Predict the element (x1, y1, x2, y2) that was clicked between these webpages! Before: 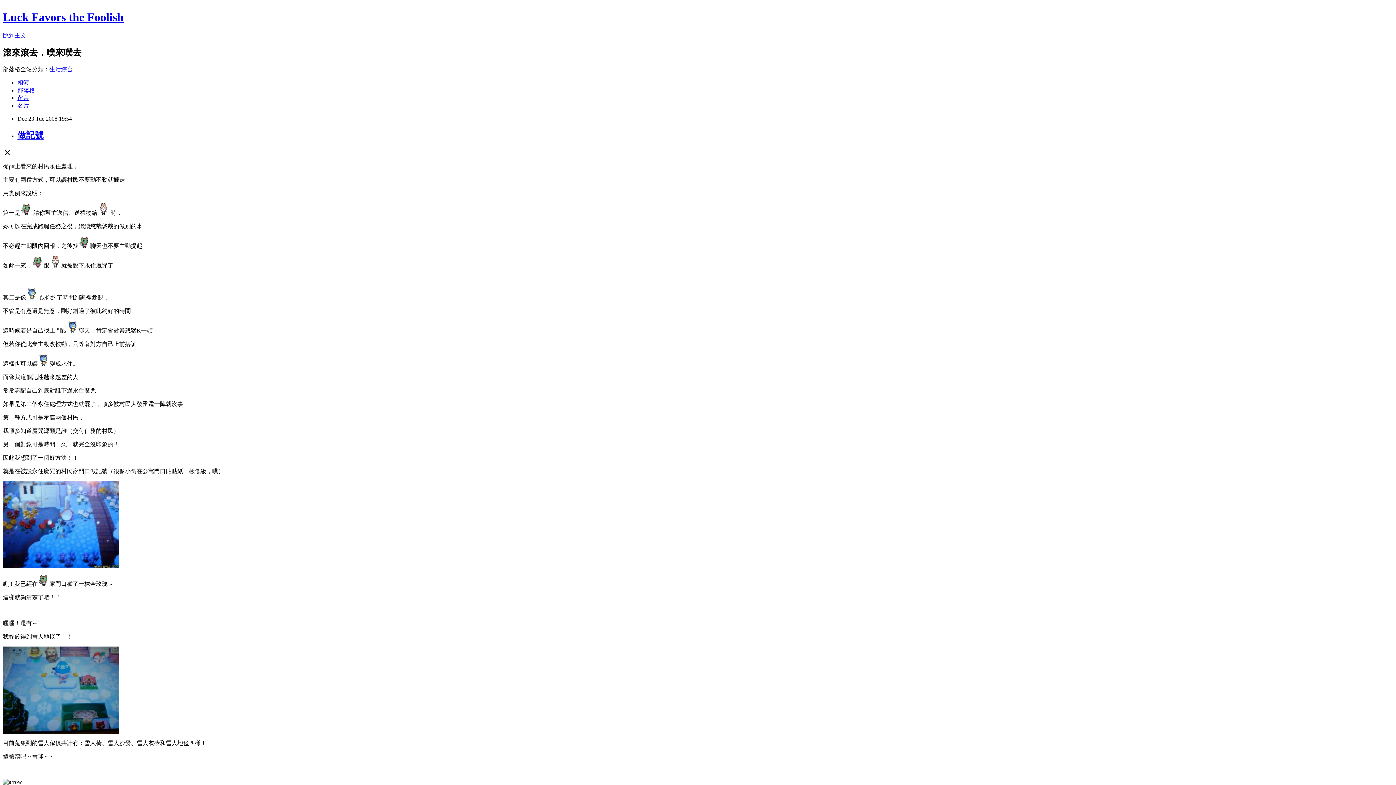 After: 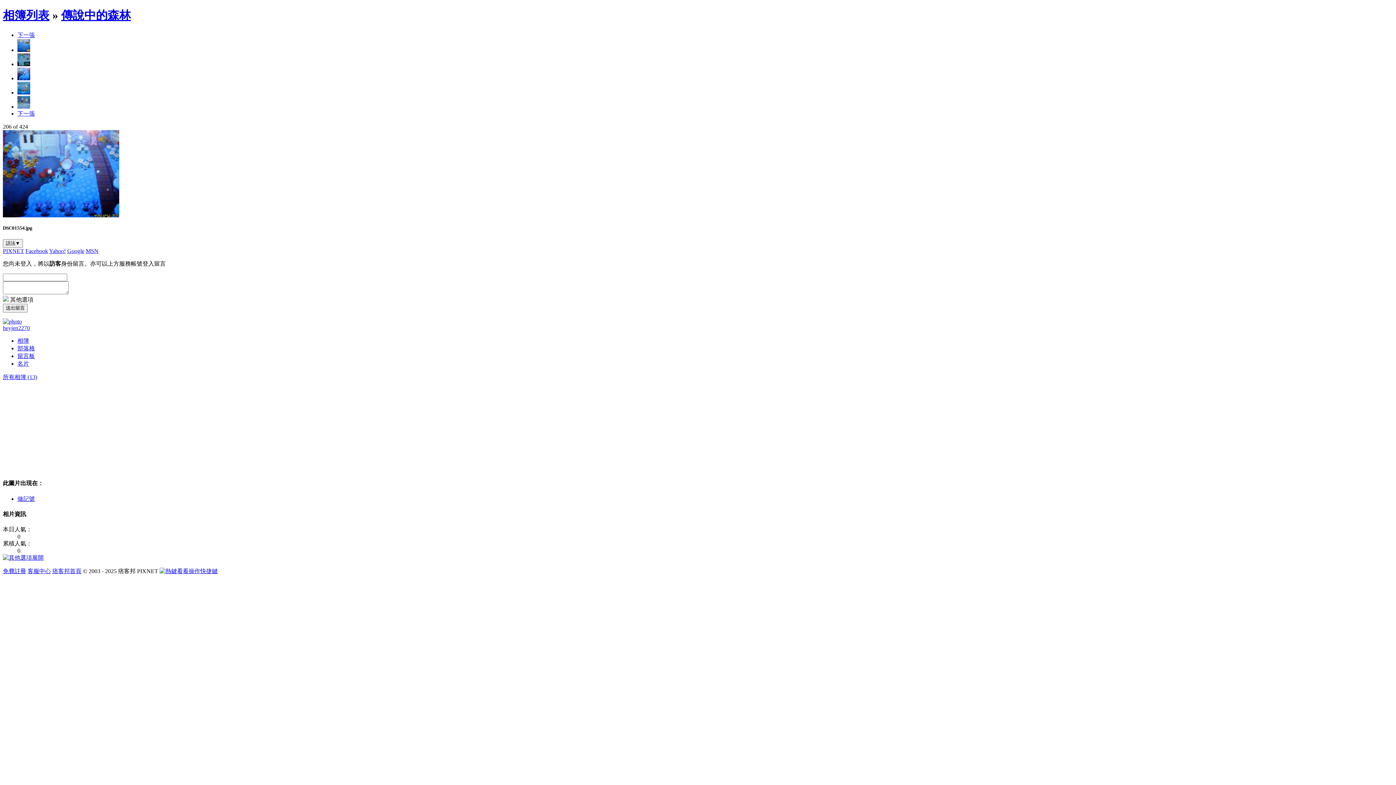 Action: bbox: (2, 563, 119, 569)